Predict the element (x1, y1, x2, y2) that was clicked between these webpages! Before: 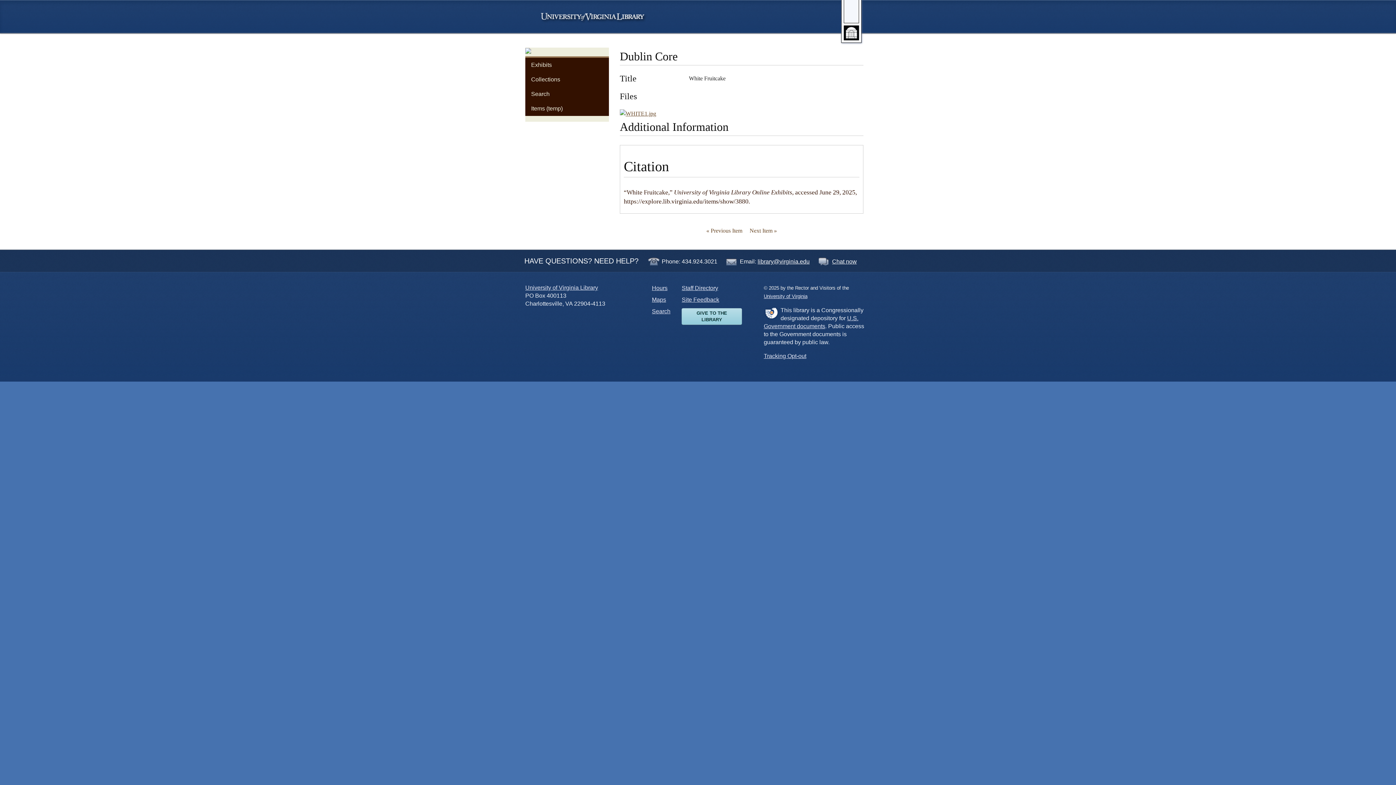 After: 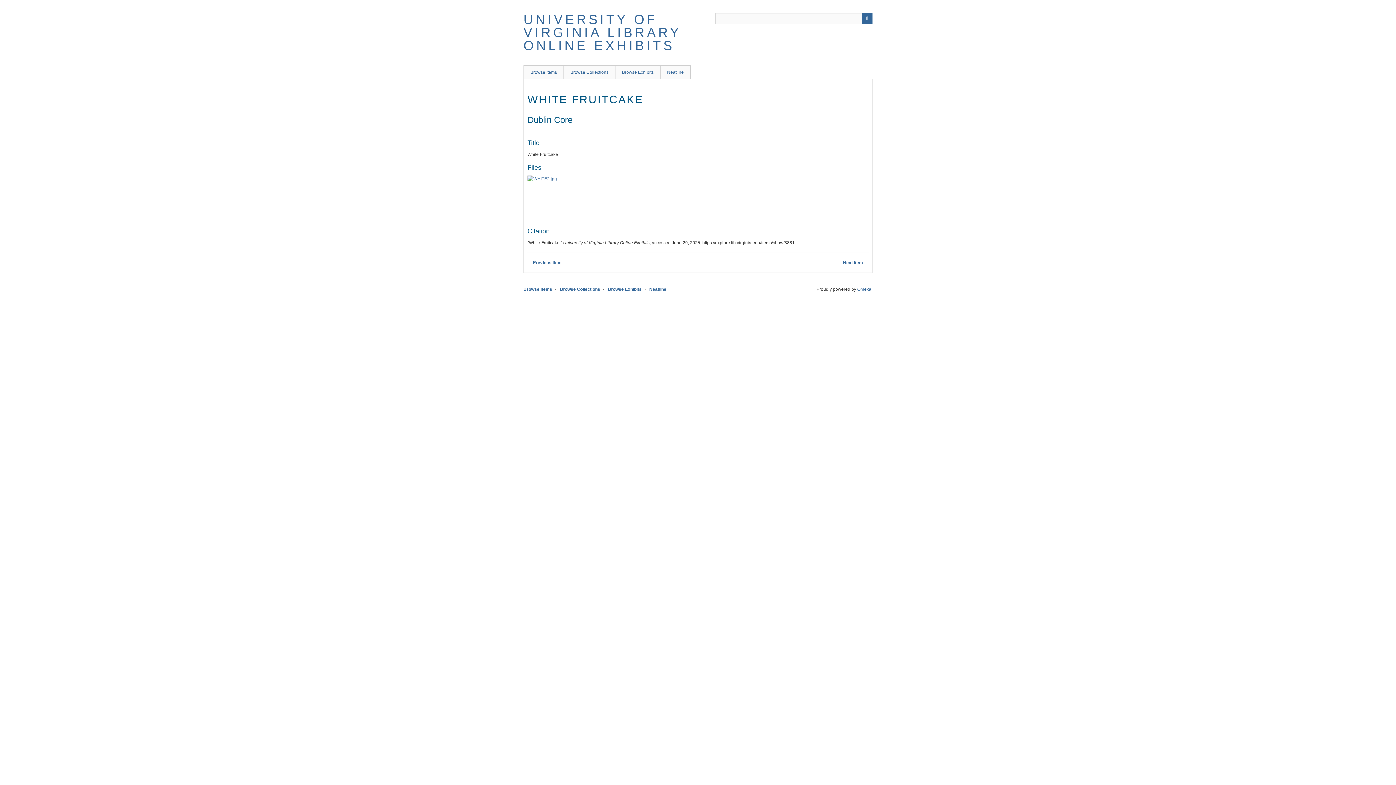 Action: label: Next Item » bbox: (749, 227, 777, 233)